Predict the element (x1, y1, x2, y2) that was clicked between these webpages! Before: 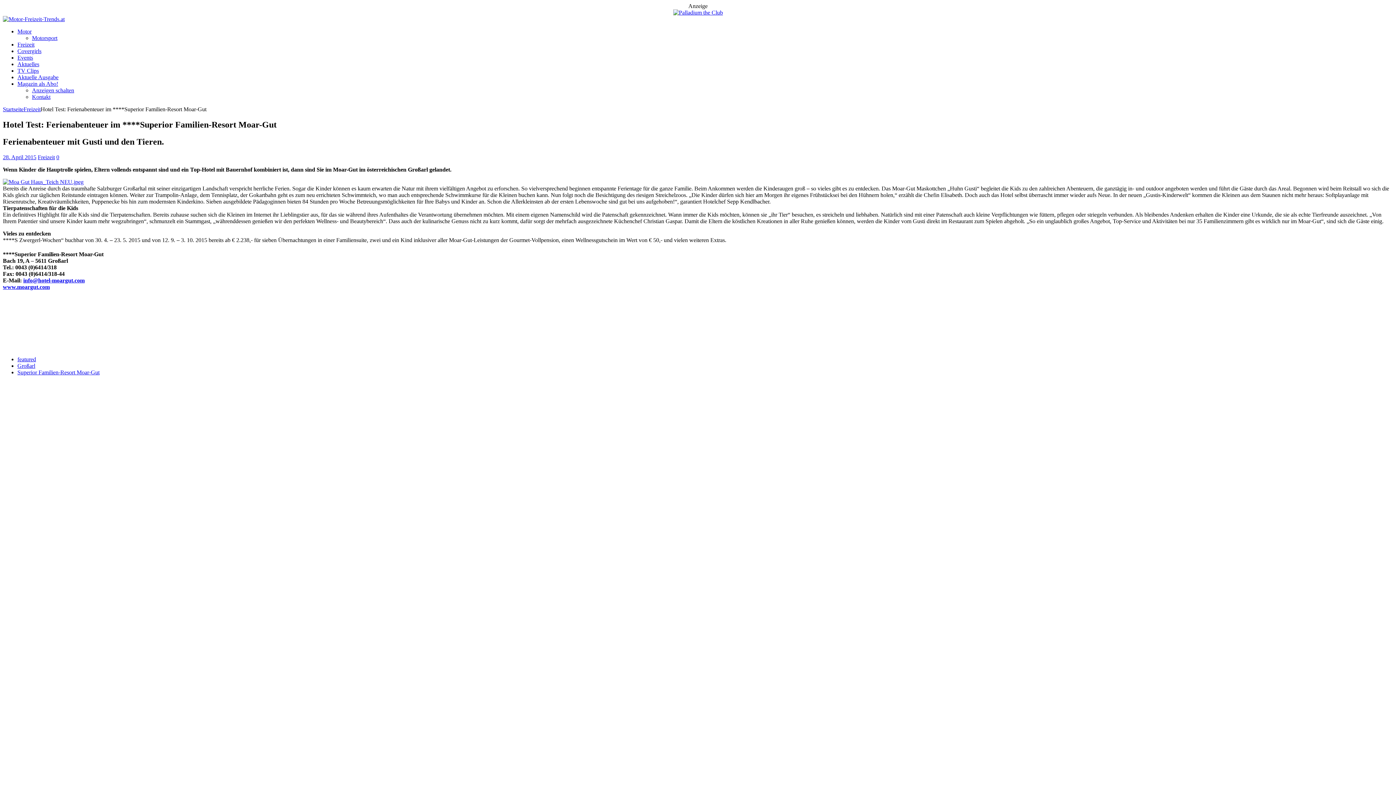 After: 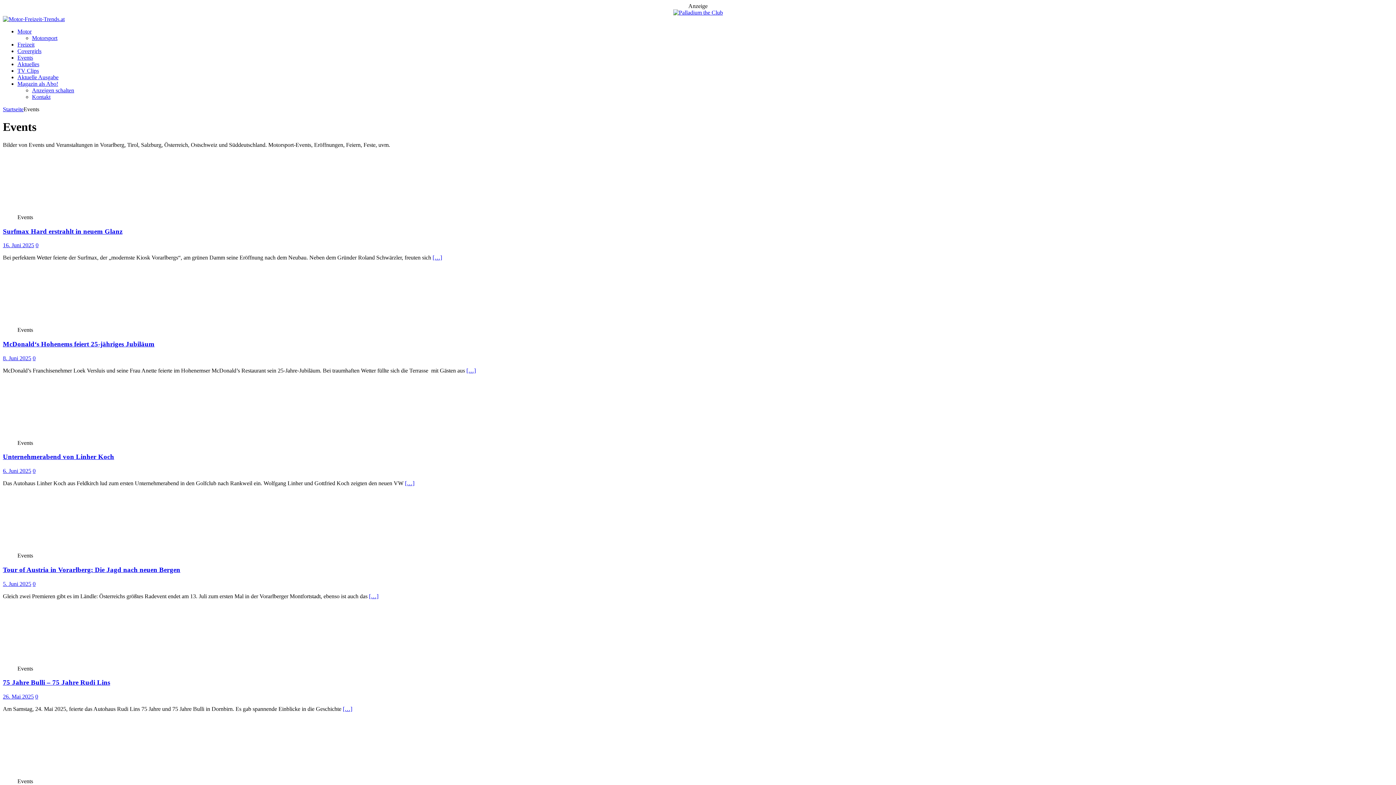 Action: bbox: (17, 54, 33, 60) label: Events